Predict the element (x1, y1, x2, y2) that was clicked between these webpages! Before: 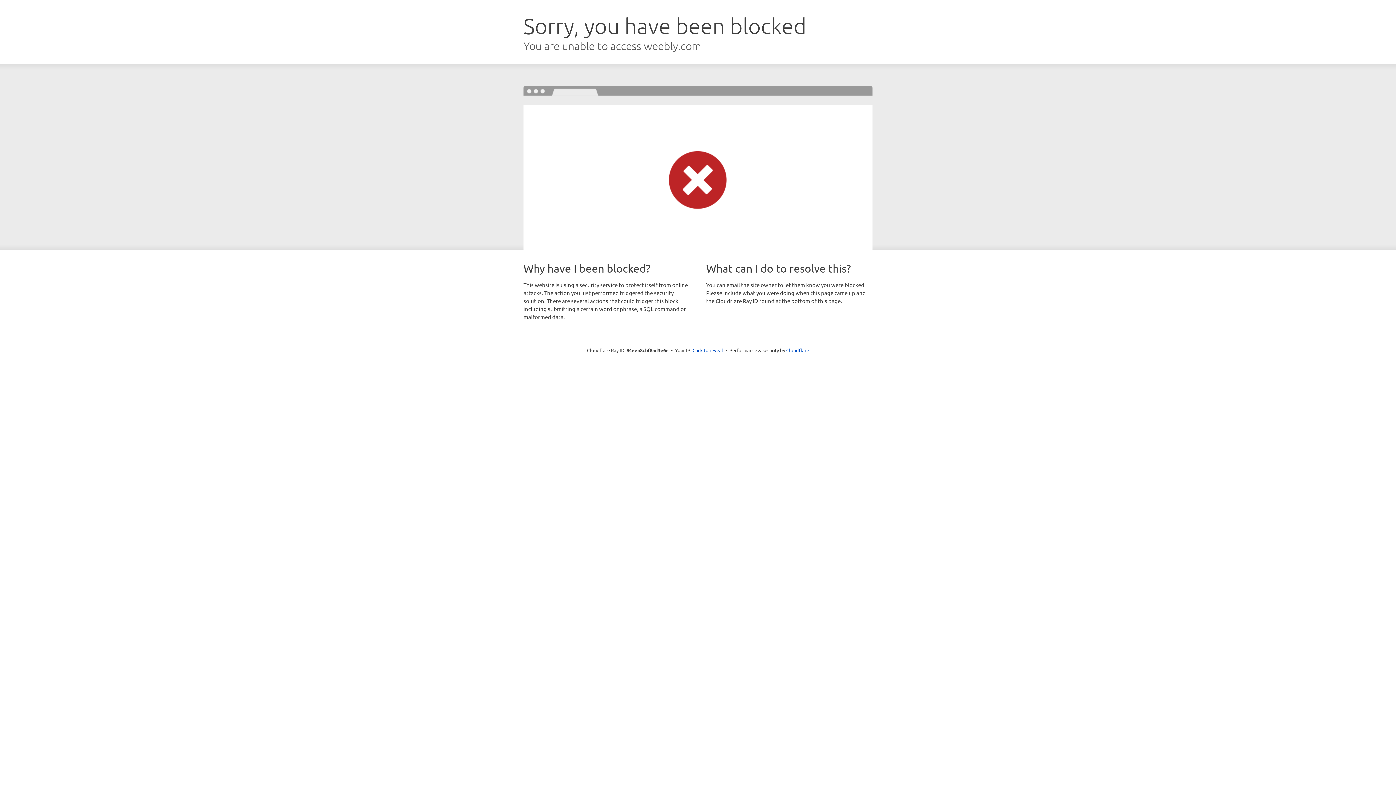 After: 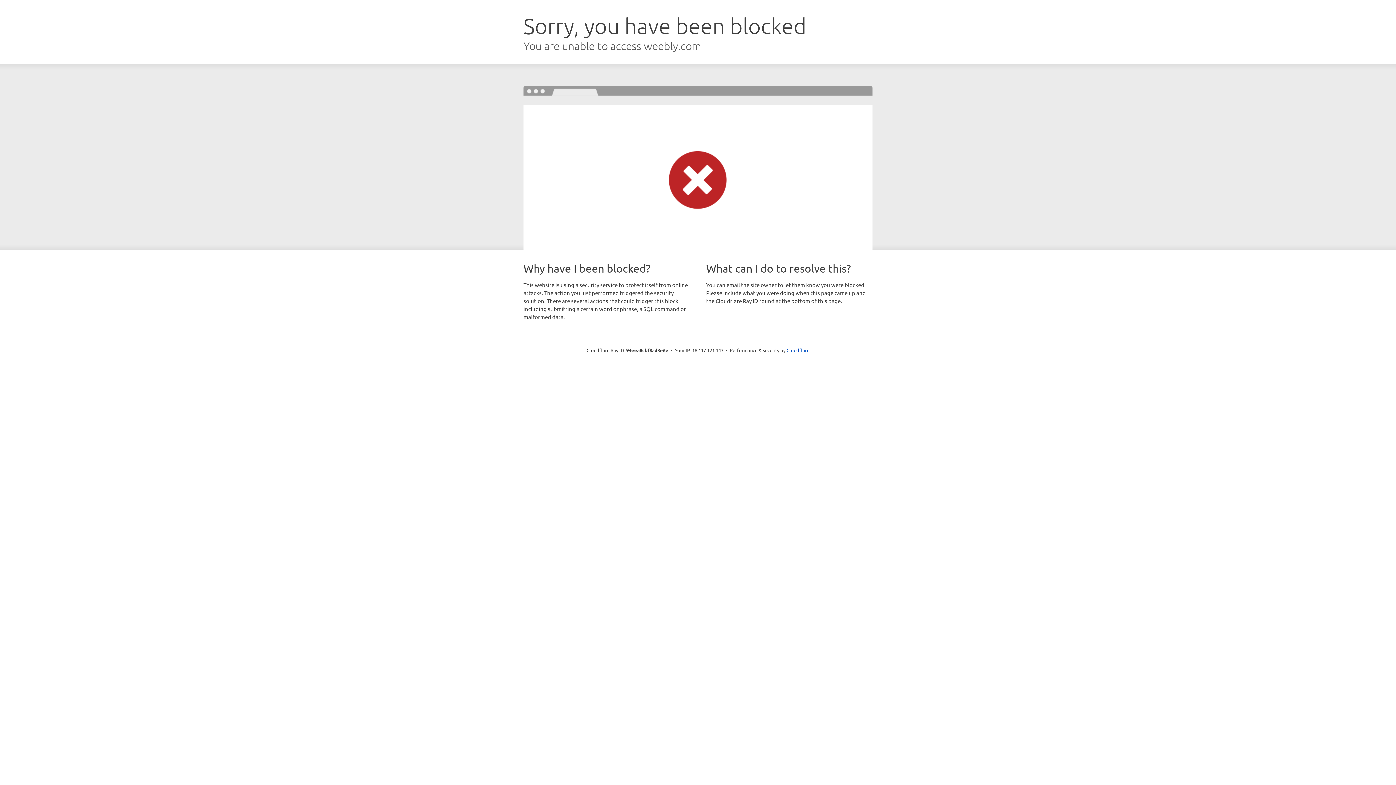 Action: label: Click to reveal bbox: (692, 346, 723, 353)